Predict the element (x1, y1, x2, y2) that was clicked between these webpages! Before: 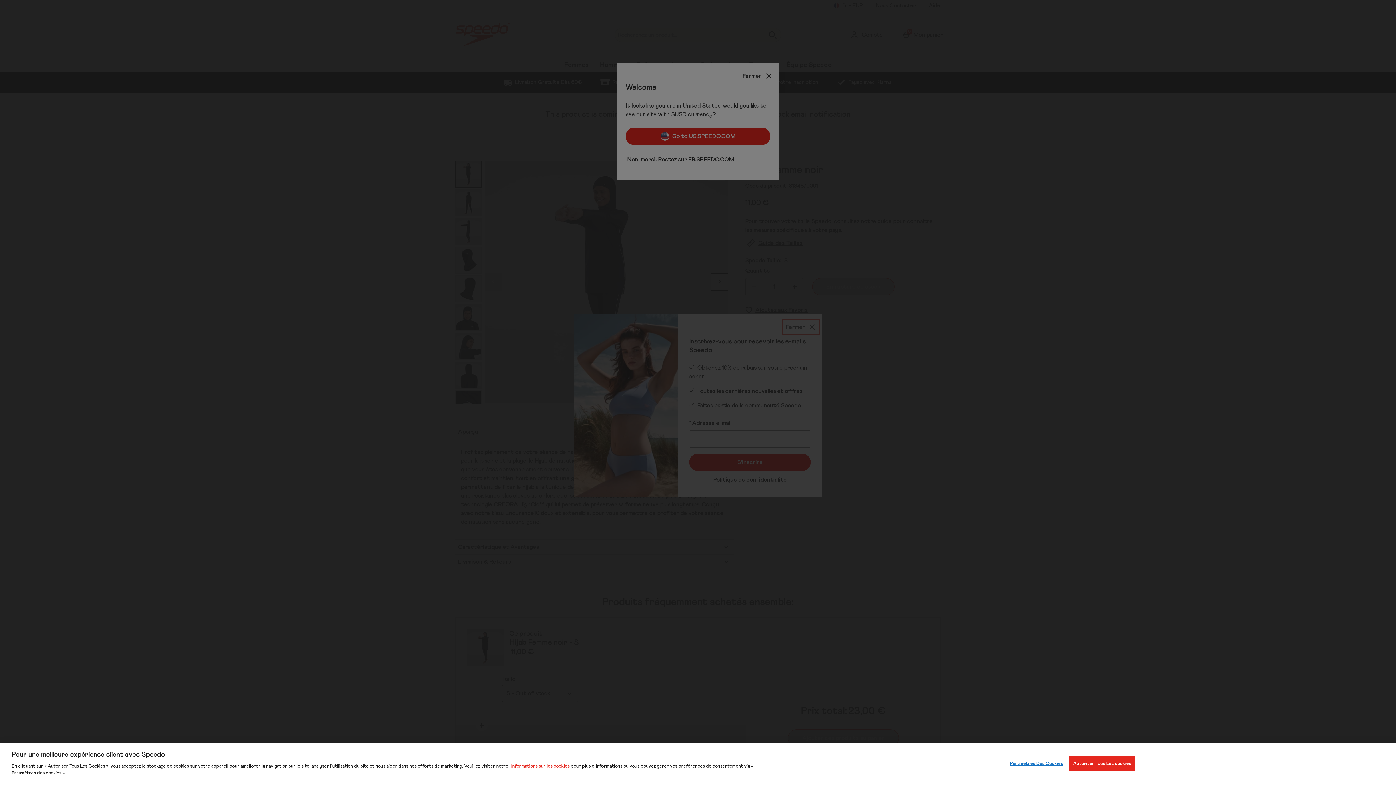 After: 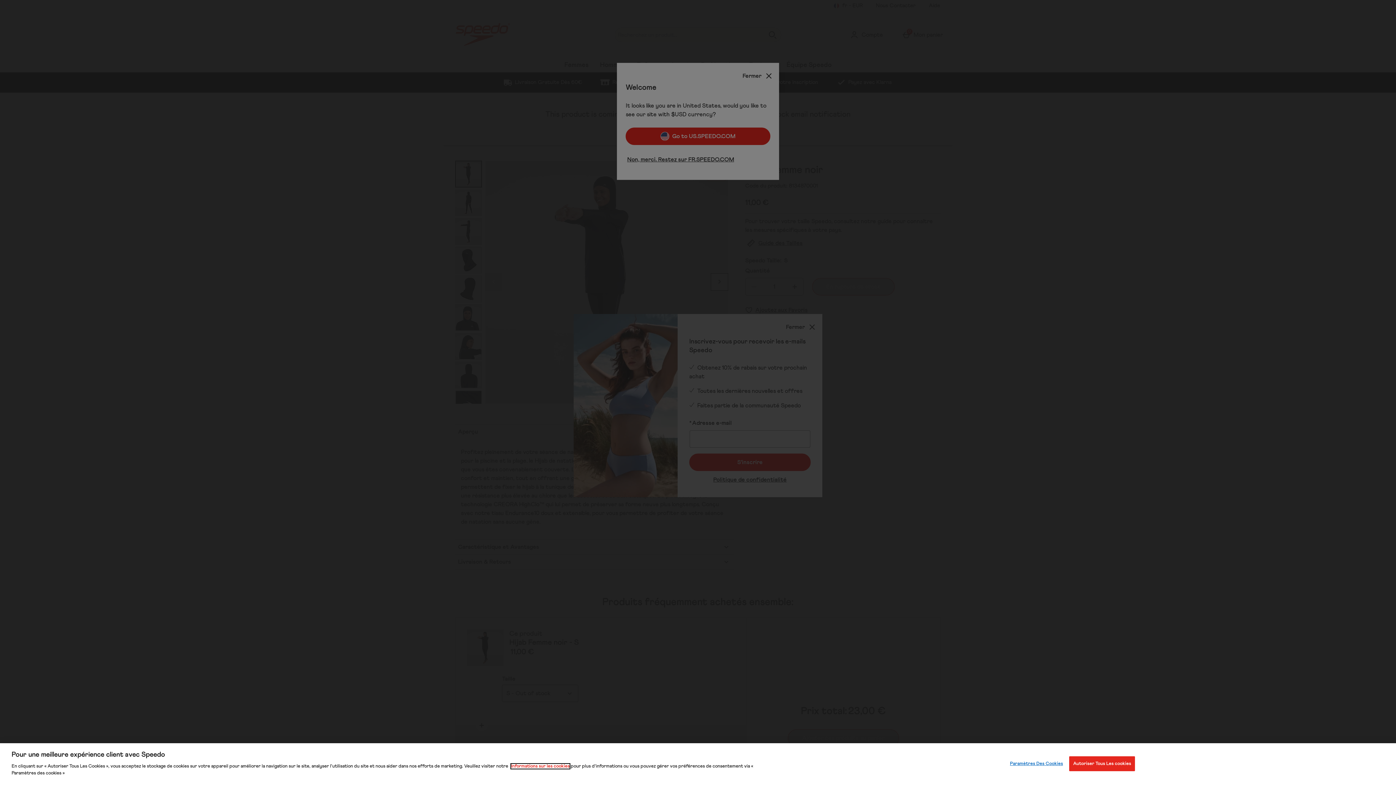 Action: label: Informations sur les cookies bbox: (511, 764, 569, 769)